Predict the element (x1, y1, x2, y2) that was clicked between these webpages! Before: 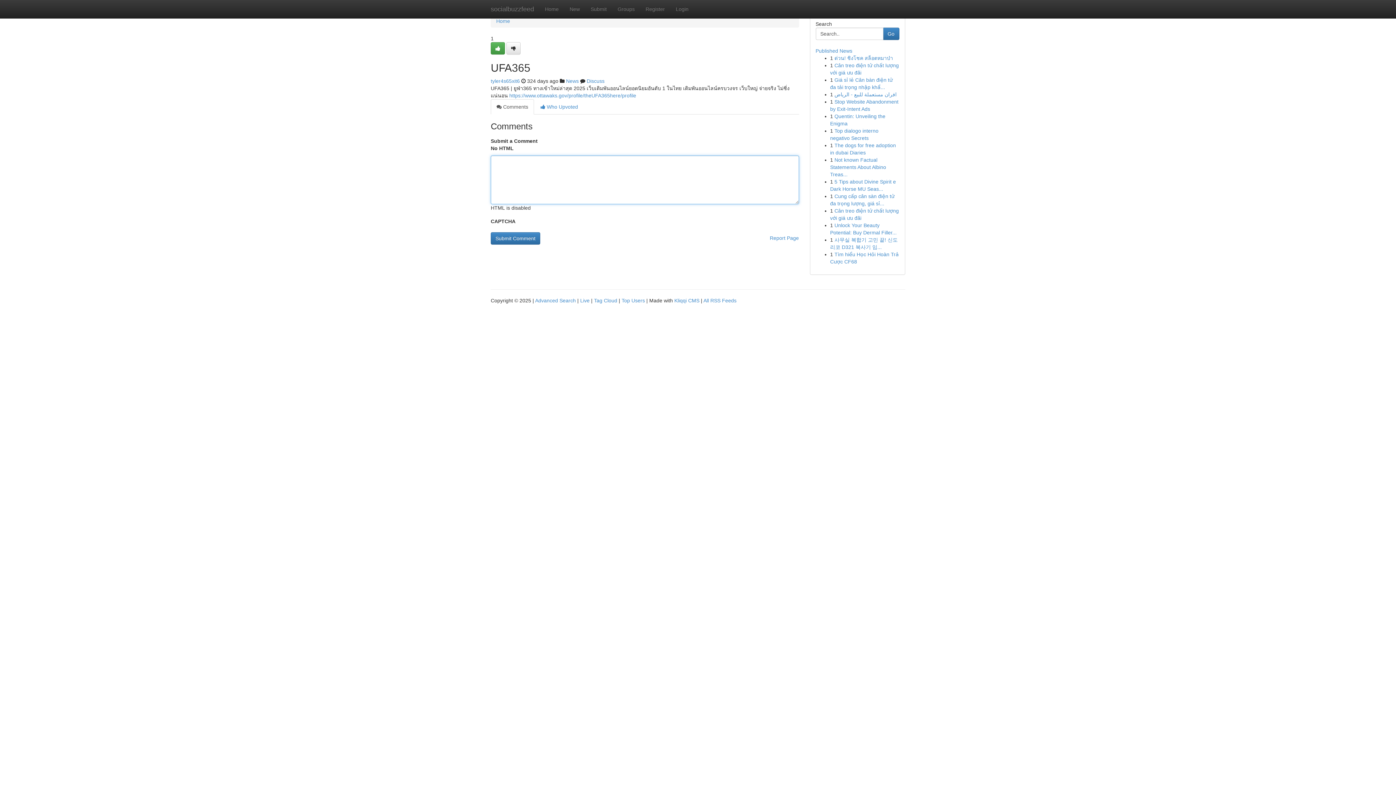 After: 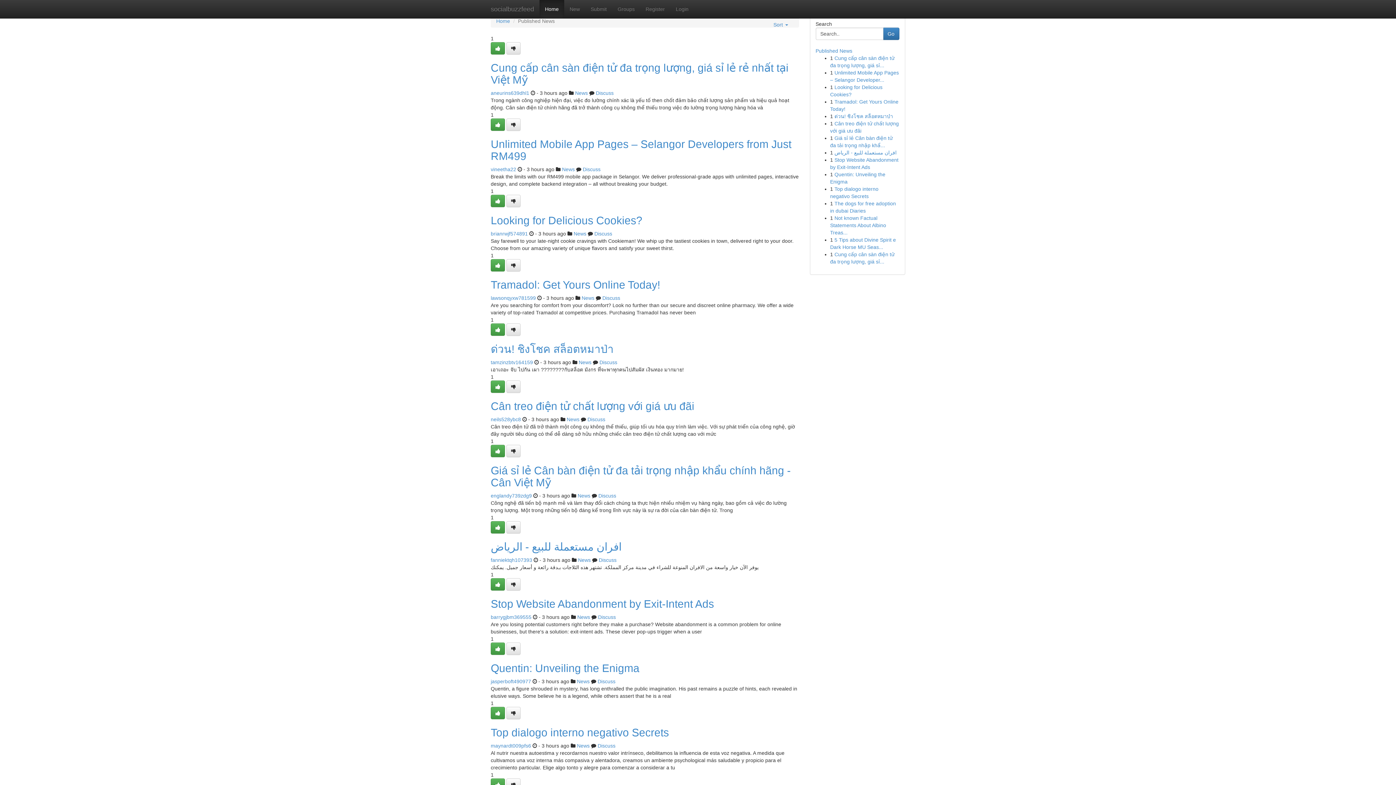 Action: bbox: (580, 297, 589, 303) label: Live